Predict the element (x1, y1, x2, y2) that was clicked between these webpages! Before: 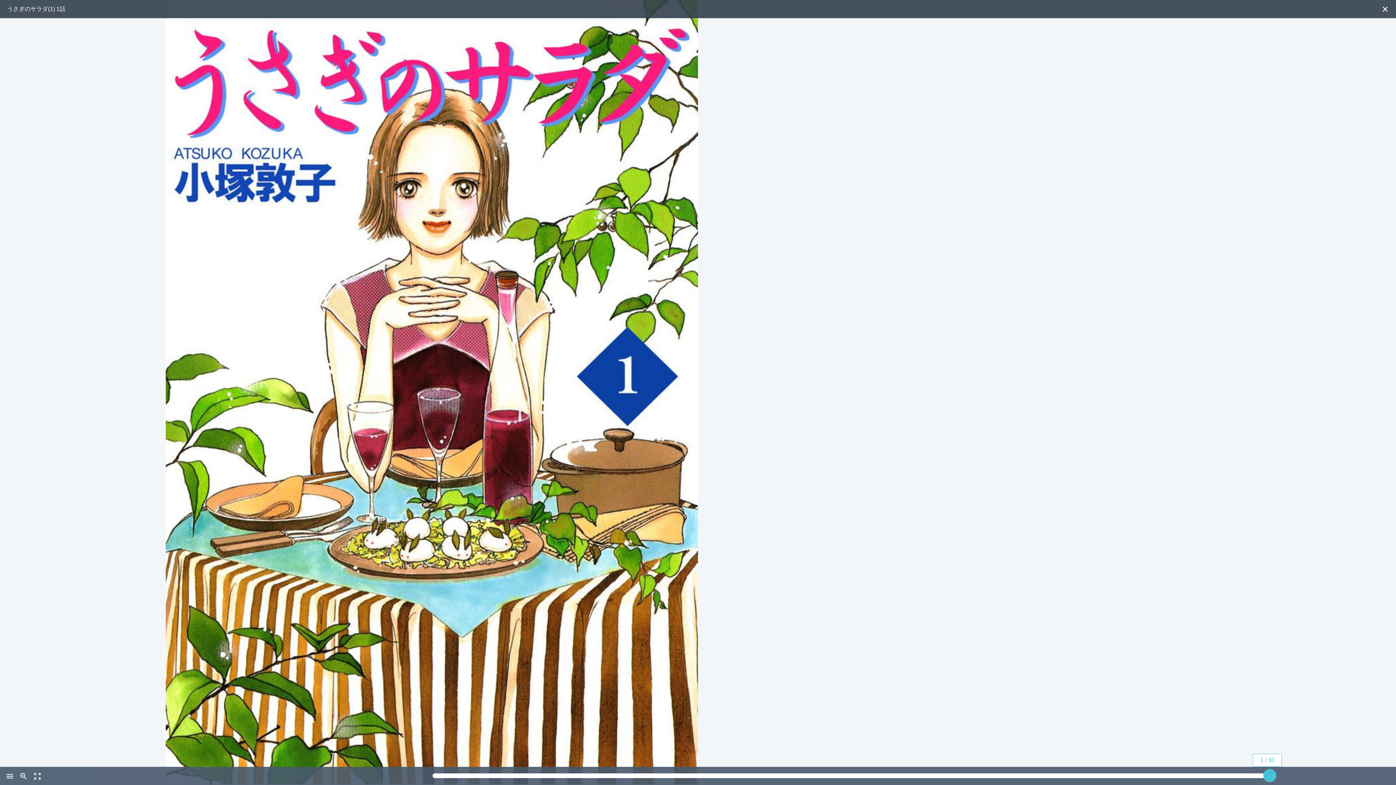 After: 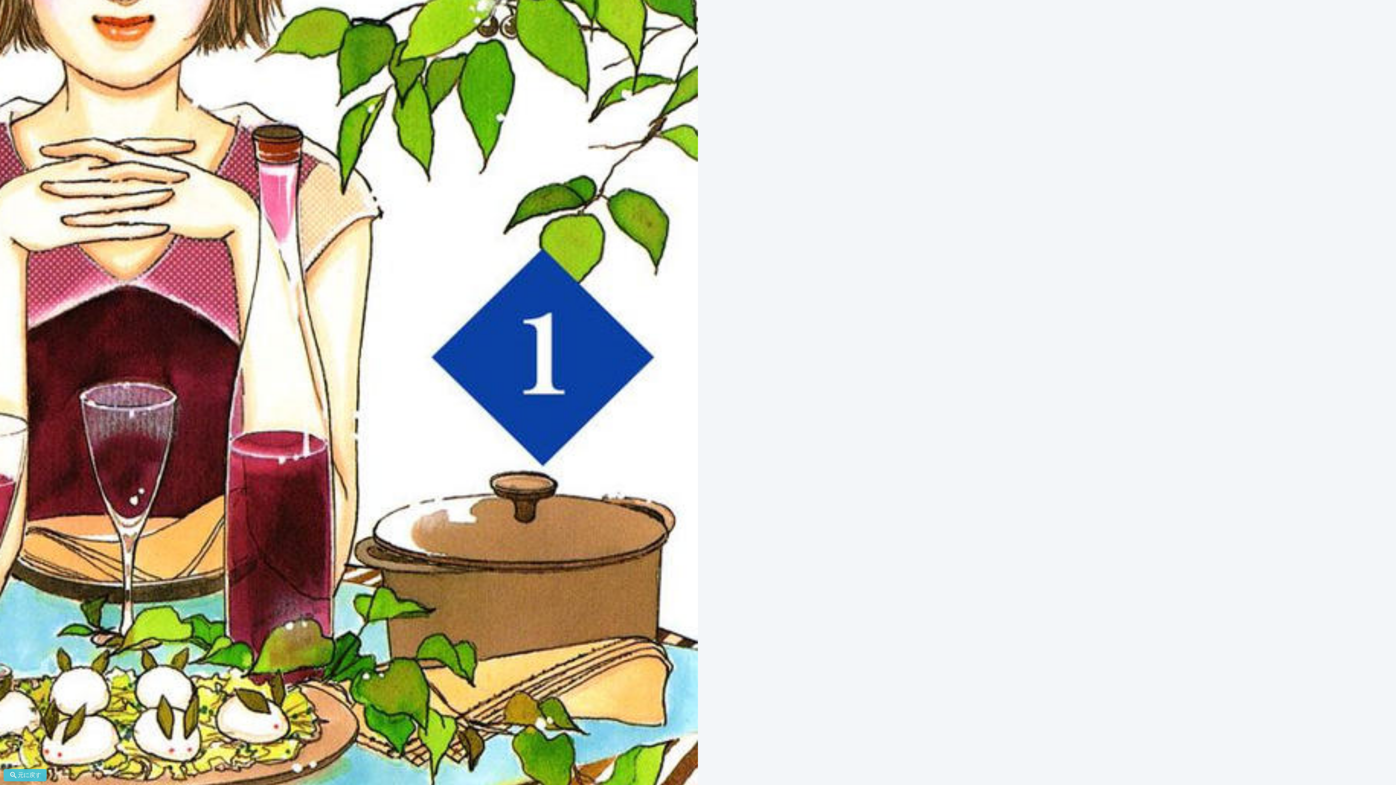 Action: label: zoom_in  bbox: (17, 776, 31, 782)